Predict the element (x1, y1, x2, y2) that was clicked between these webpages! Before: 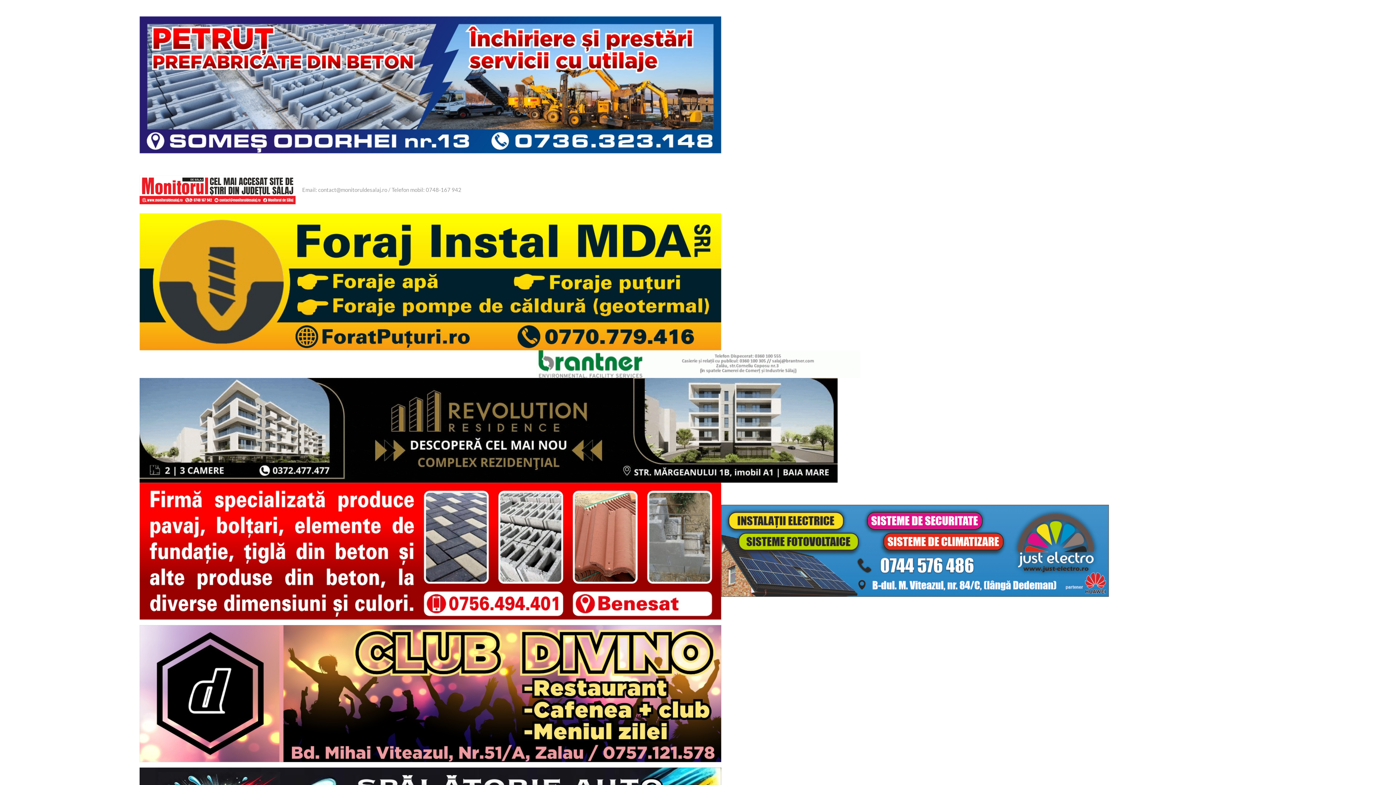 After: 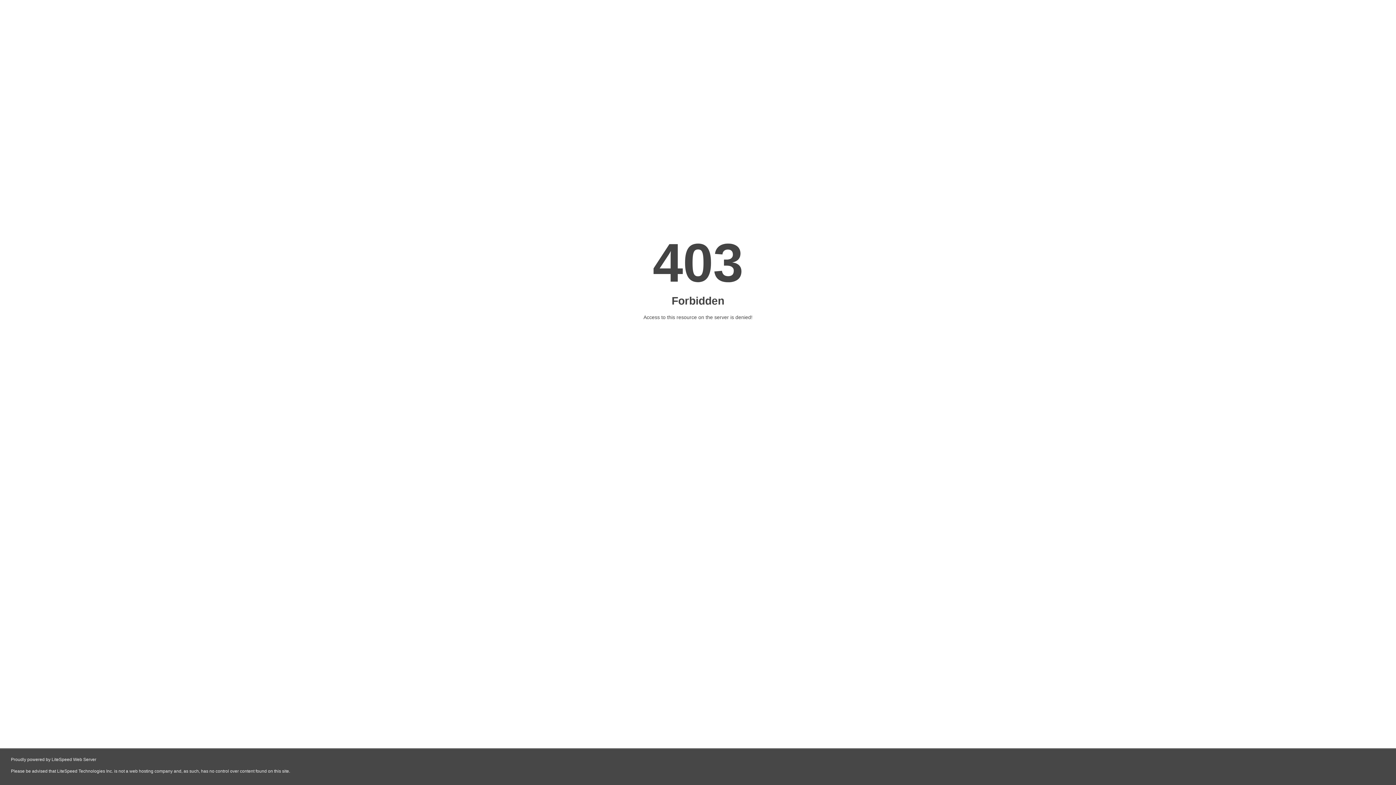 Action: bbox: (139, 426, 837, 432)